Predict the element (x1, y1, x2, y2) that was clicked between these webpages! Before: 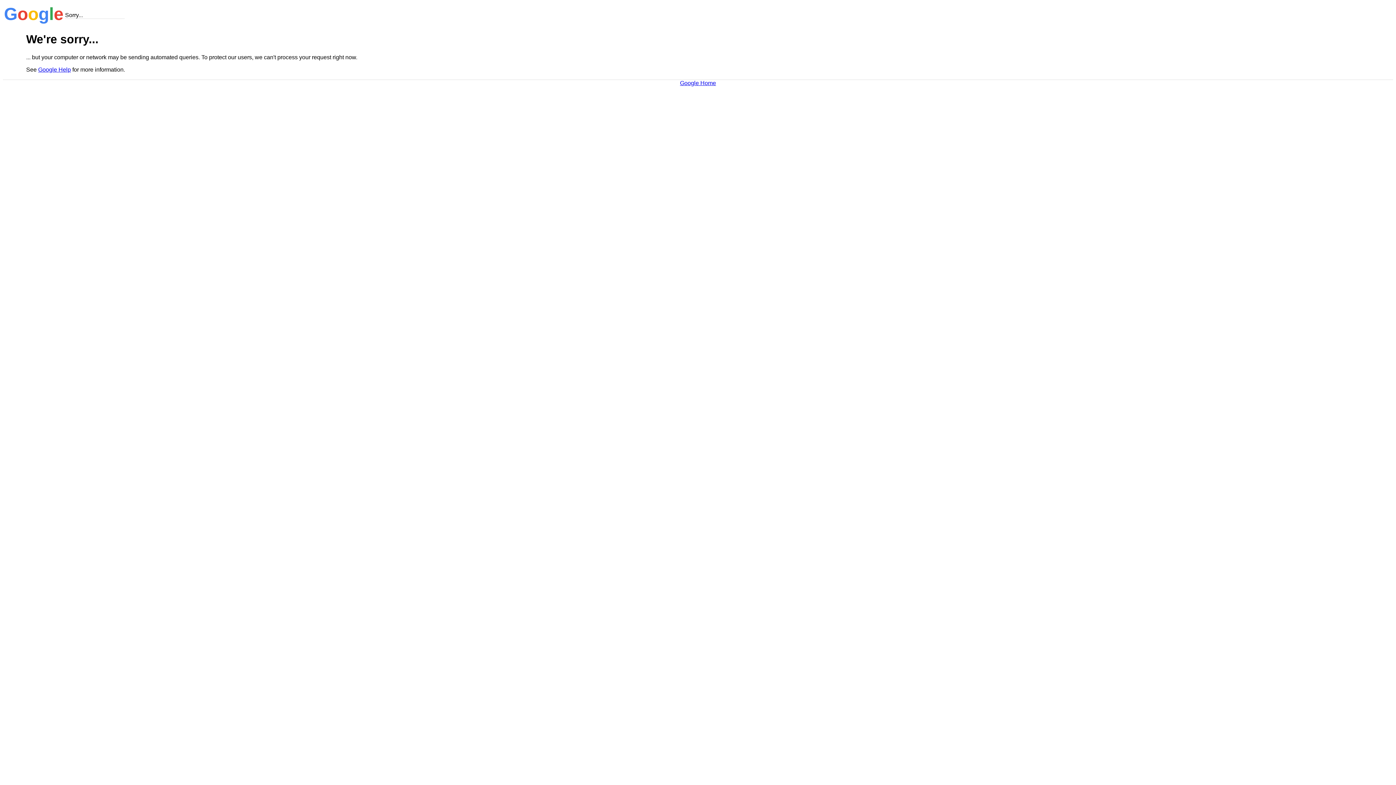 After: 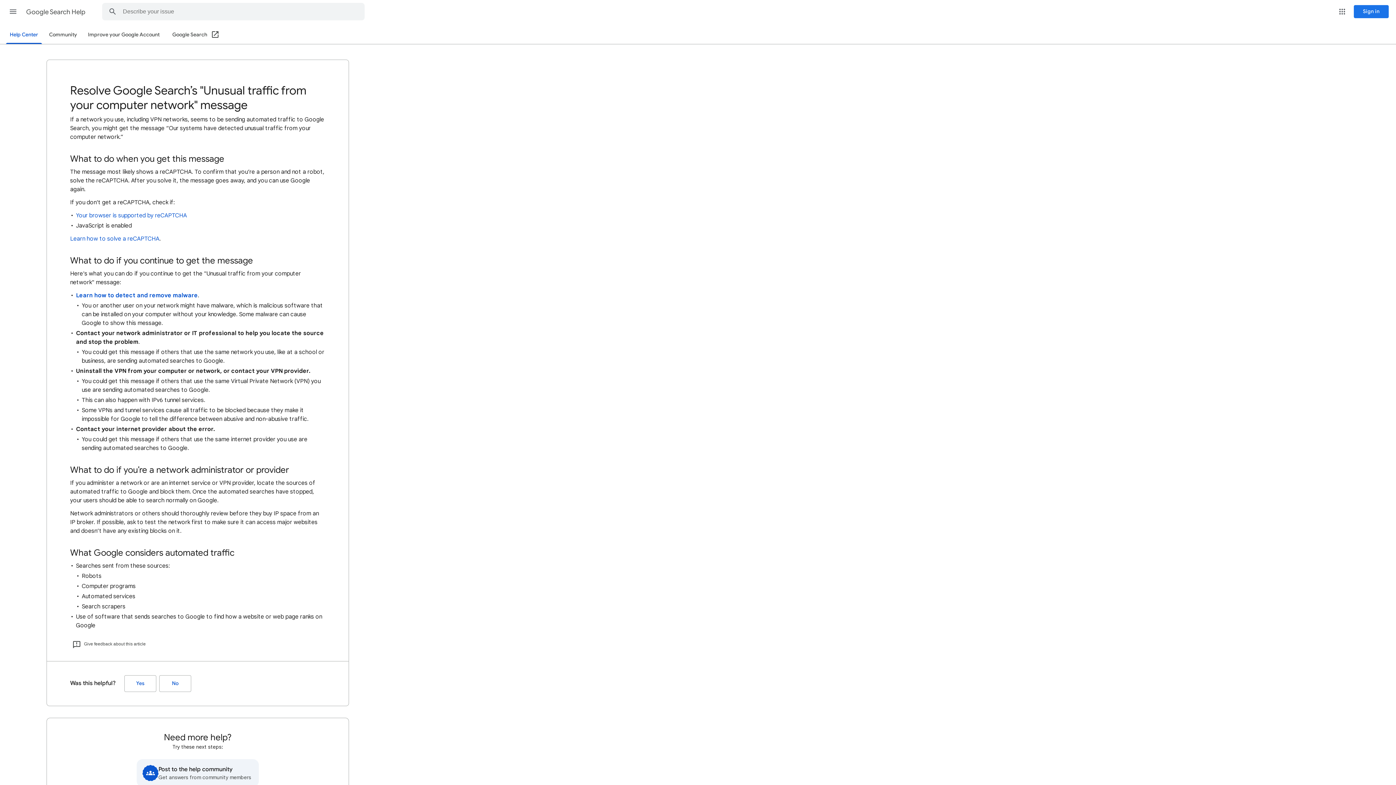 Action: bbox: (38, 66, 70, 72) label: Google Help